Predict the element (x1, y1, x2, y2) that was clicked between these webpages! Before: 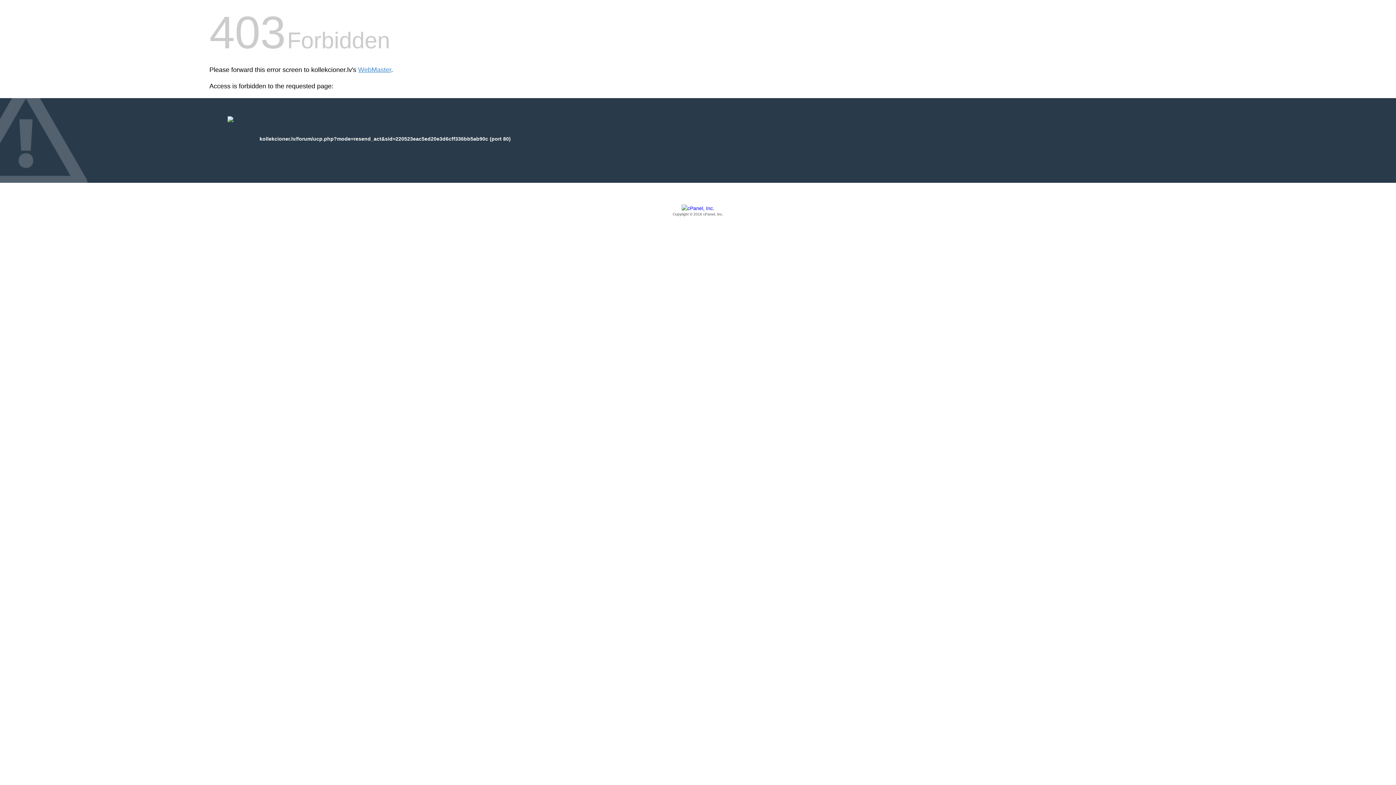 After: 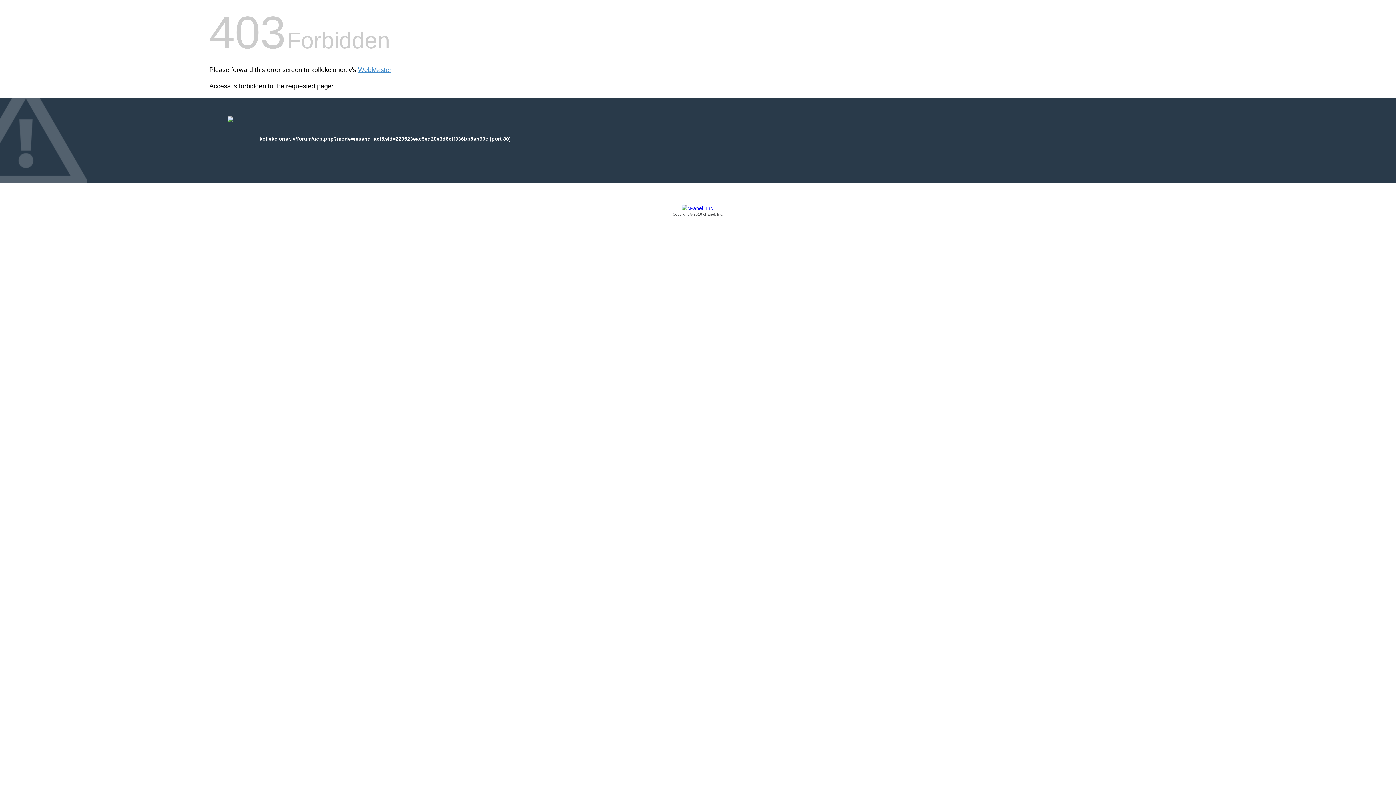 Action: label: Copyright © 2016 cPanel, Inc. bbox: (209, 205, 1186, 217)